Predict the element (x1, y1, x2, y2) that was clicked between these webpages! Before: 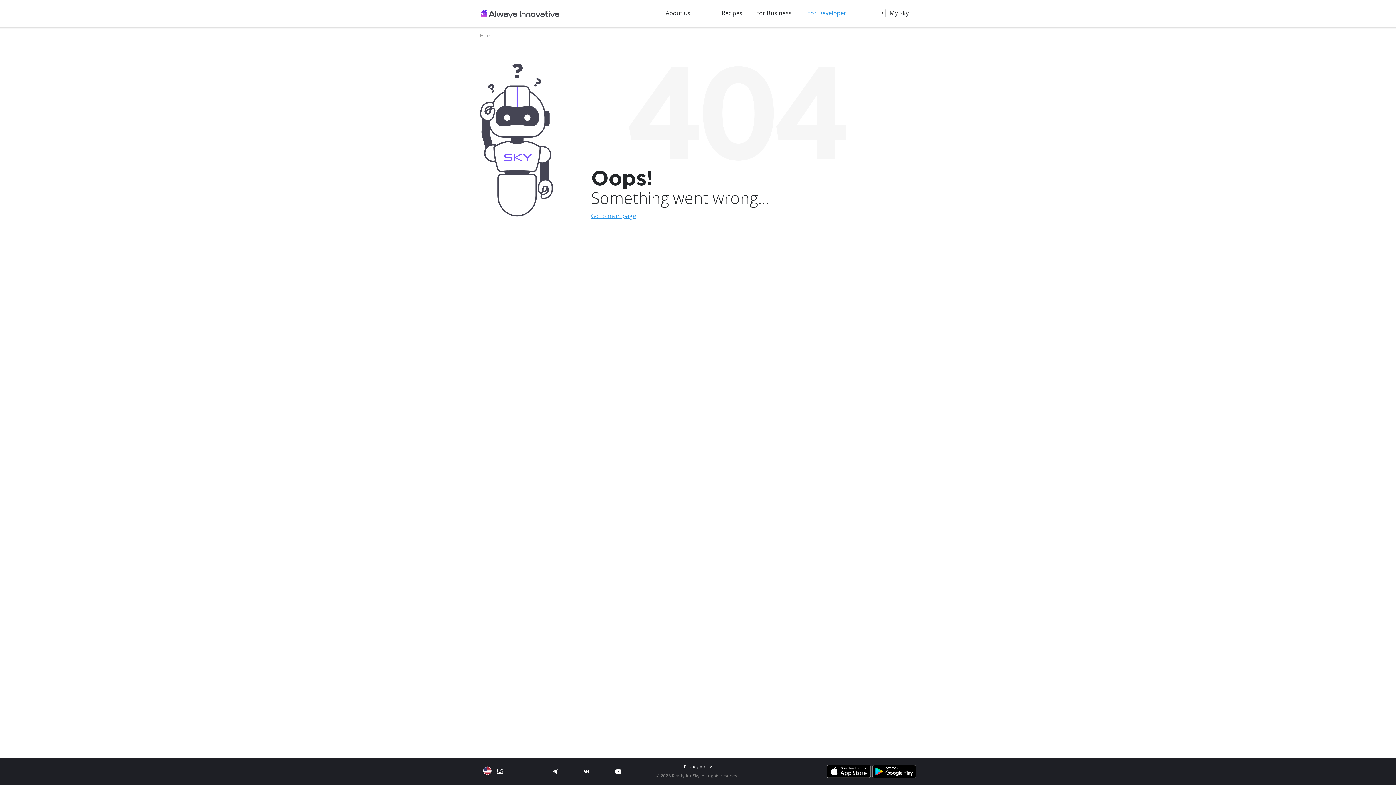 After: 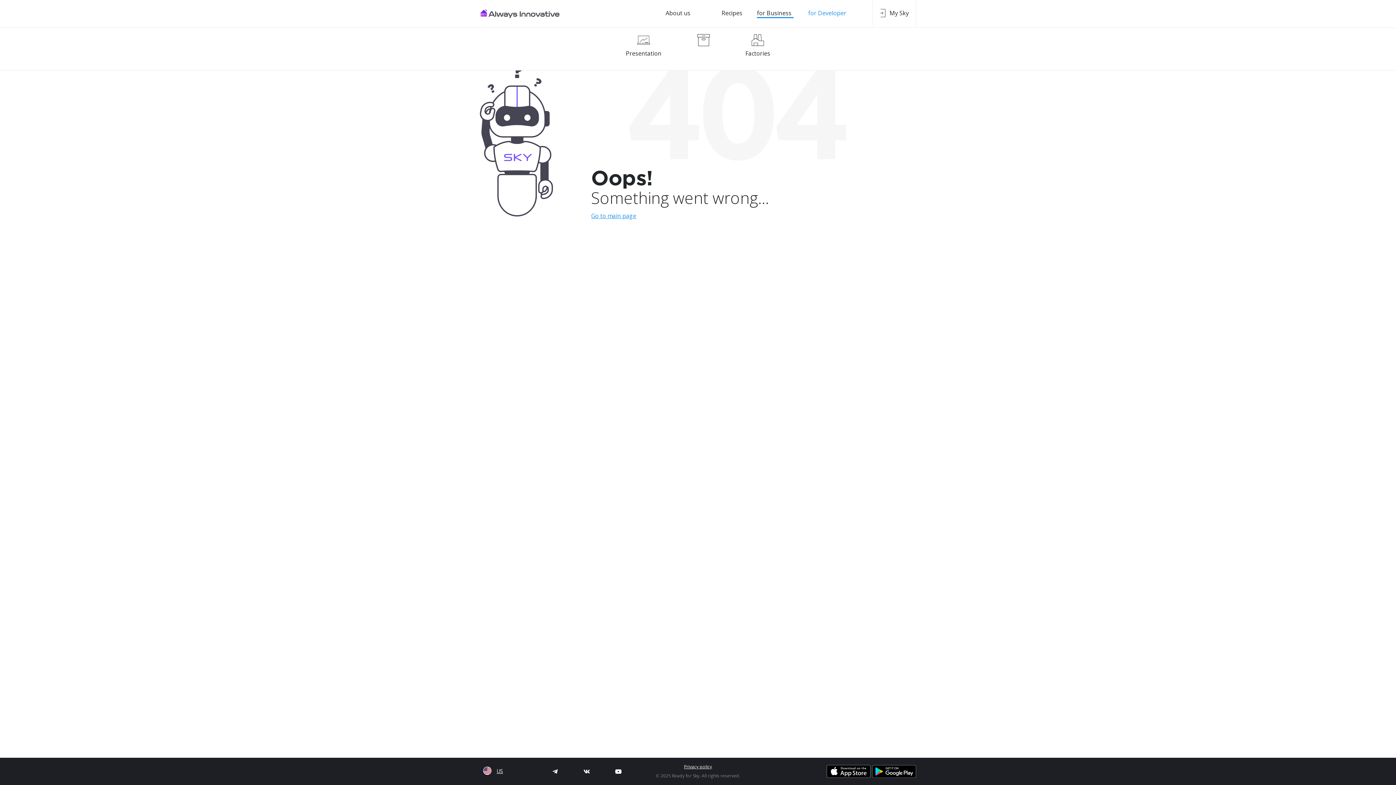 Action: label: for Business bbox: (757, 9, 793, 18)